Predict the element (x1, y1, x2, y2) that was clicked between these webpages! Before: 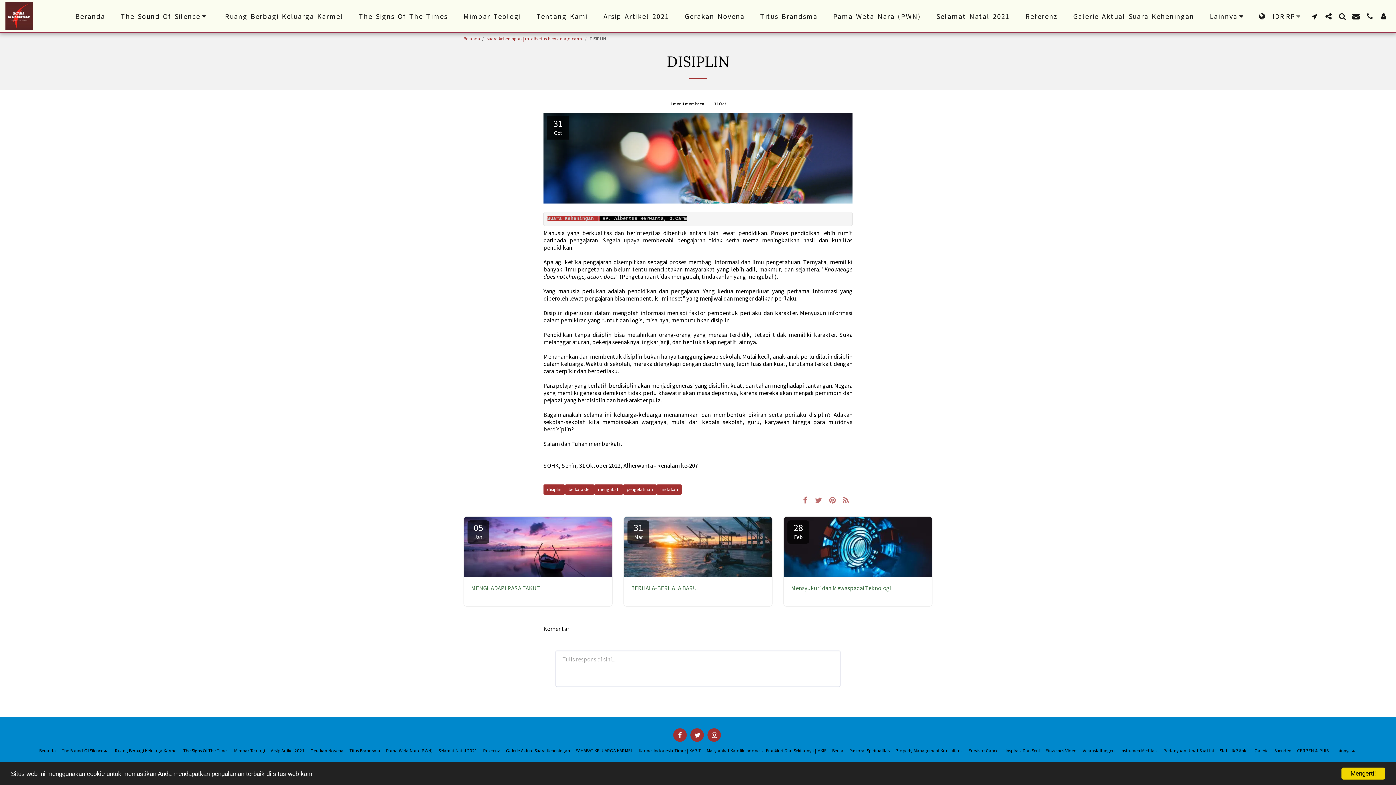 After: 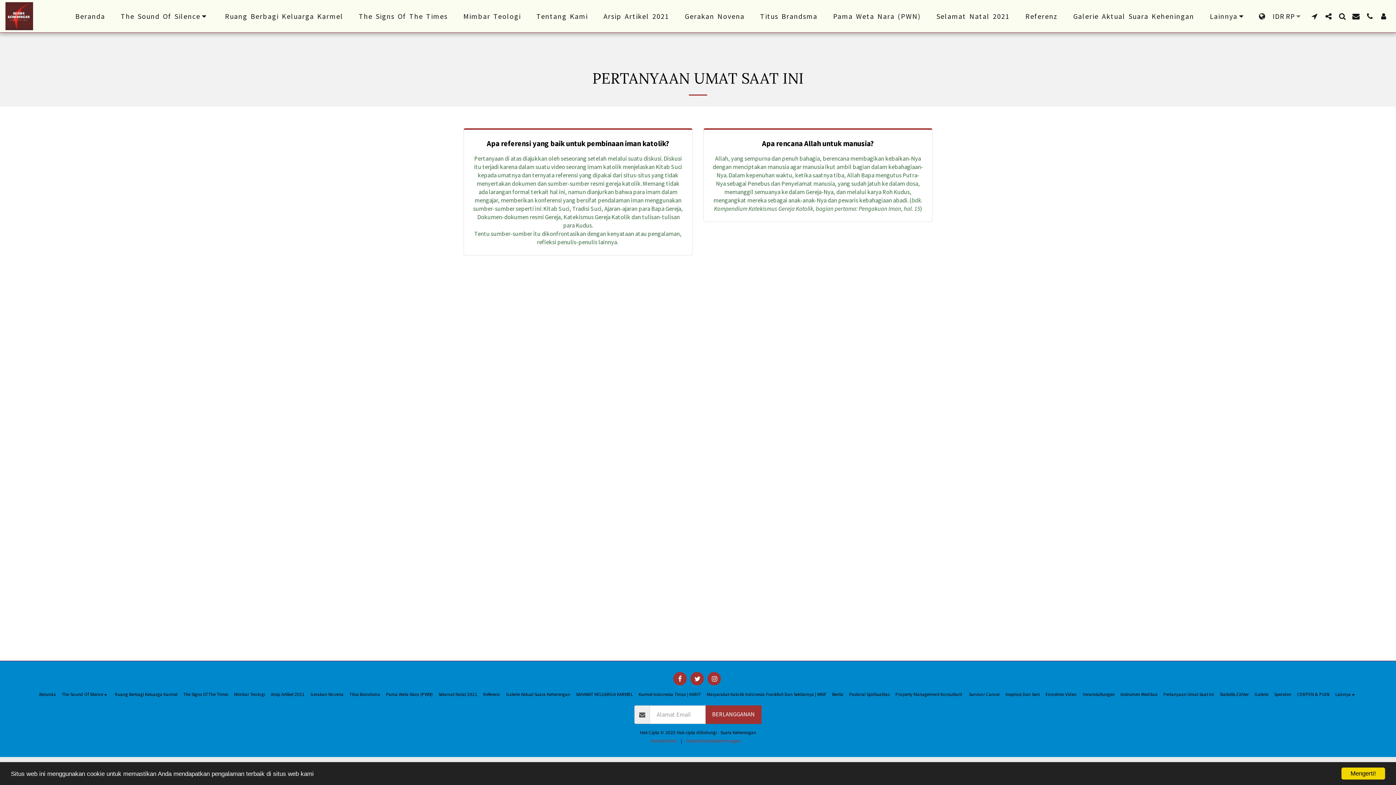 Action: label: Pertanyaan Umat Saat Ini bbox: (1163, 747, 1214, 754)